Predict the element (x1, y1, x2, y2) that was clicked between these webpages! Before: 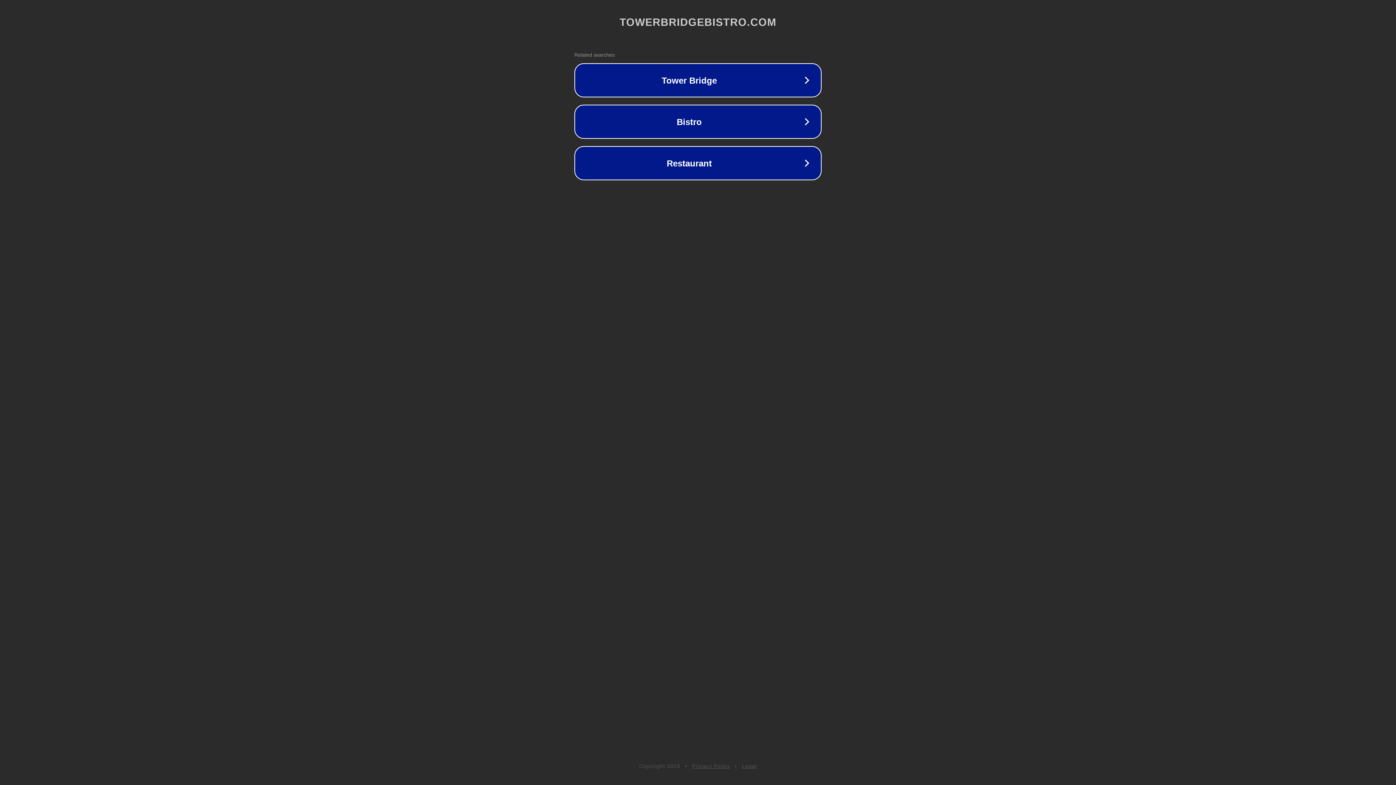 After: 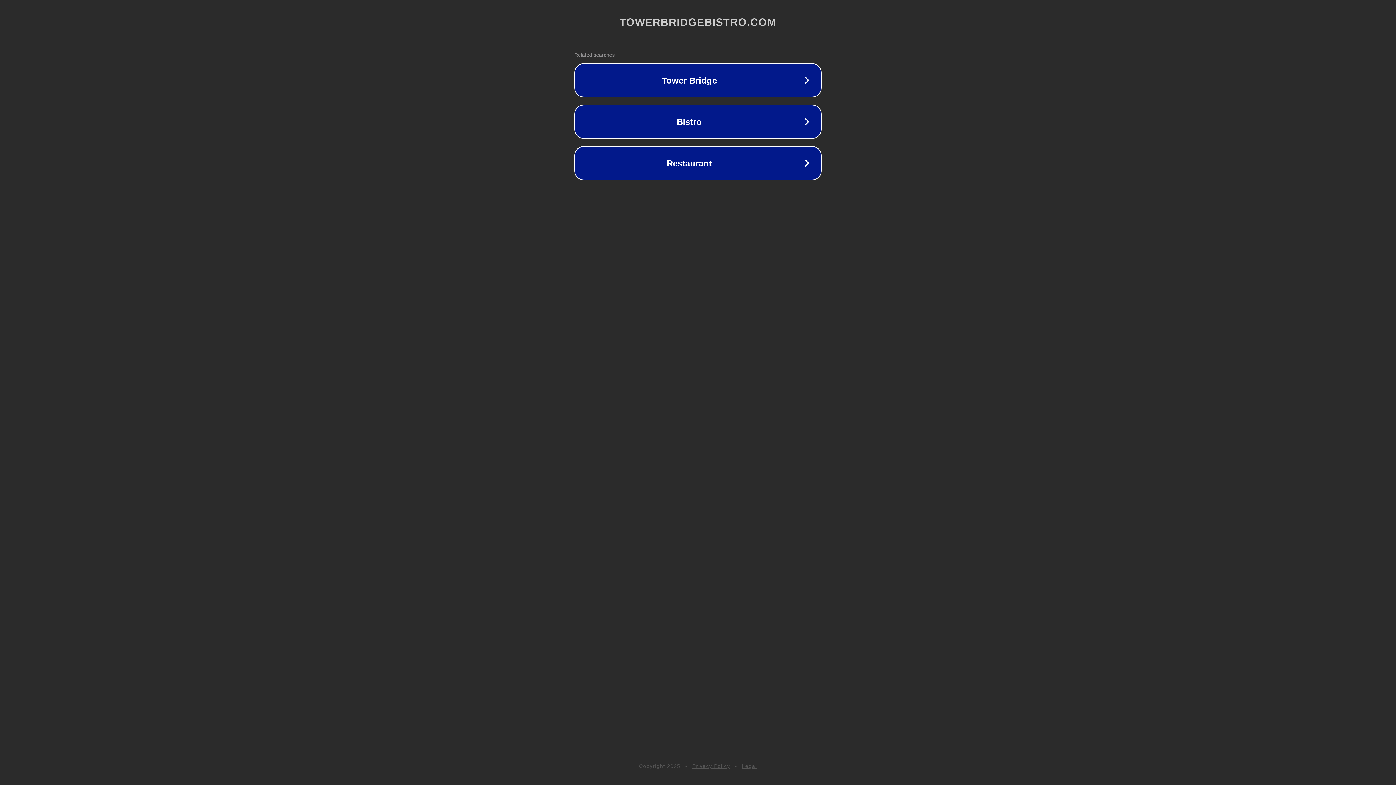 Action: bbox: (742, 763, 757, 769) label: Legal